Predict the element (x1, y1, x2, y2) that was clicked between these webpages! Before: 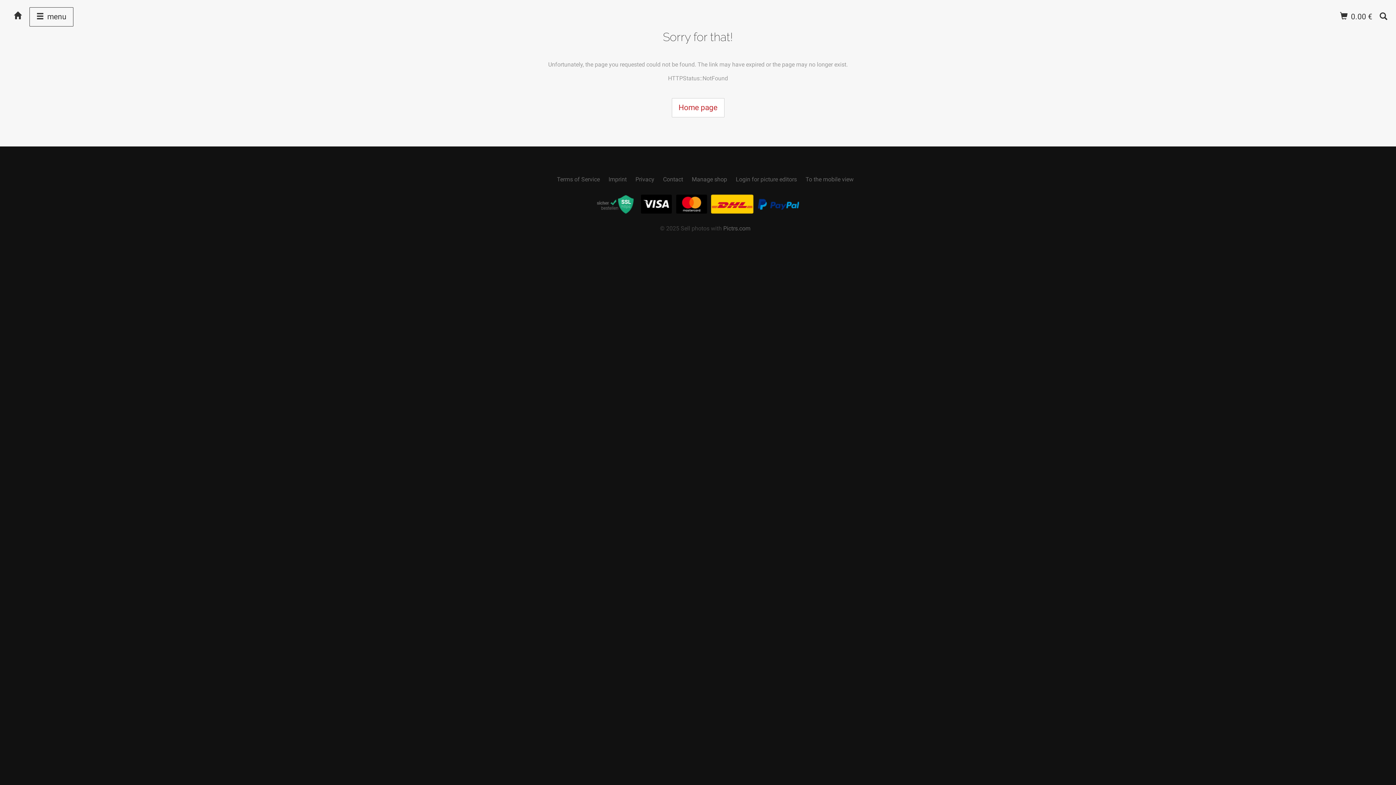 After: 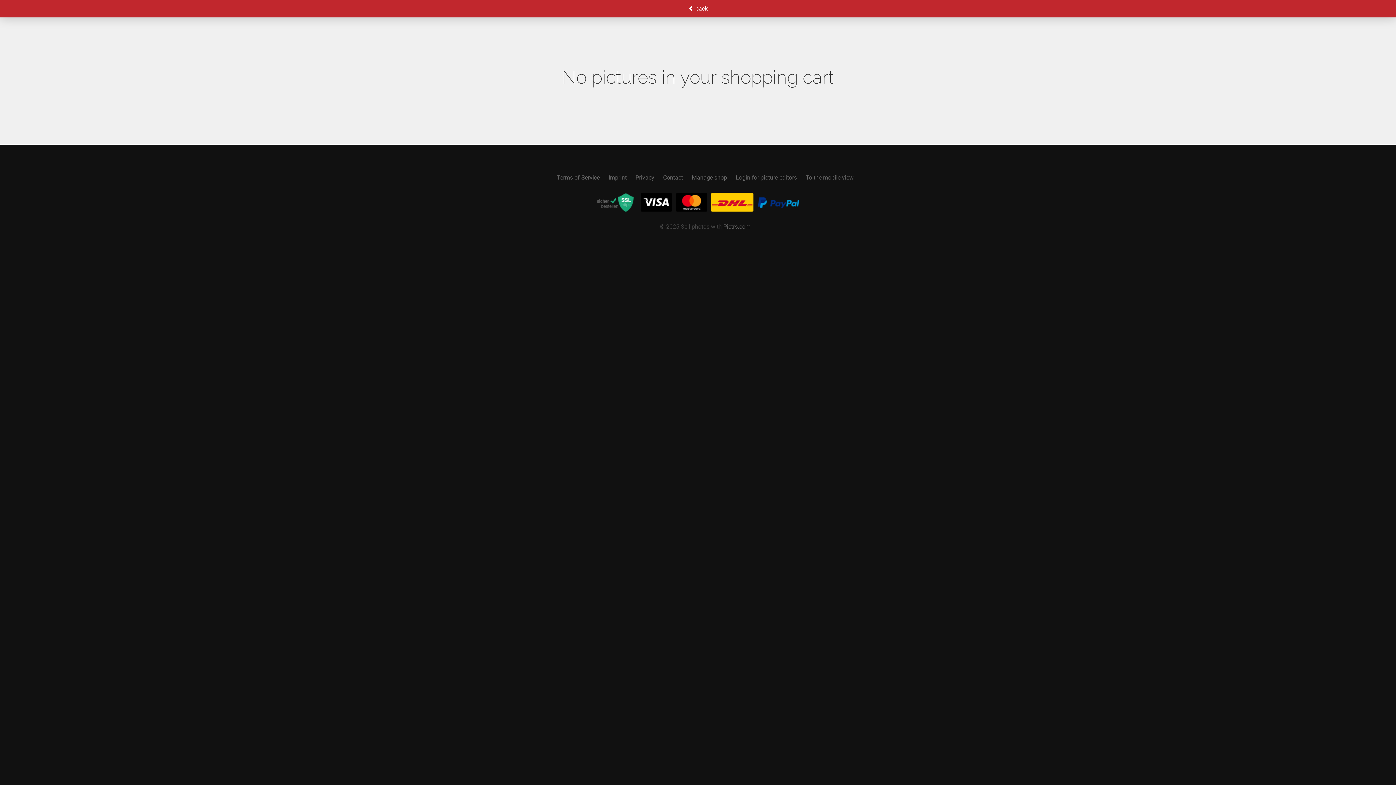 Action: label:  0.00 €   bbox: (1340, 12, 1376, 21)